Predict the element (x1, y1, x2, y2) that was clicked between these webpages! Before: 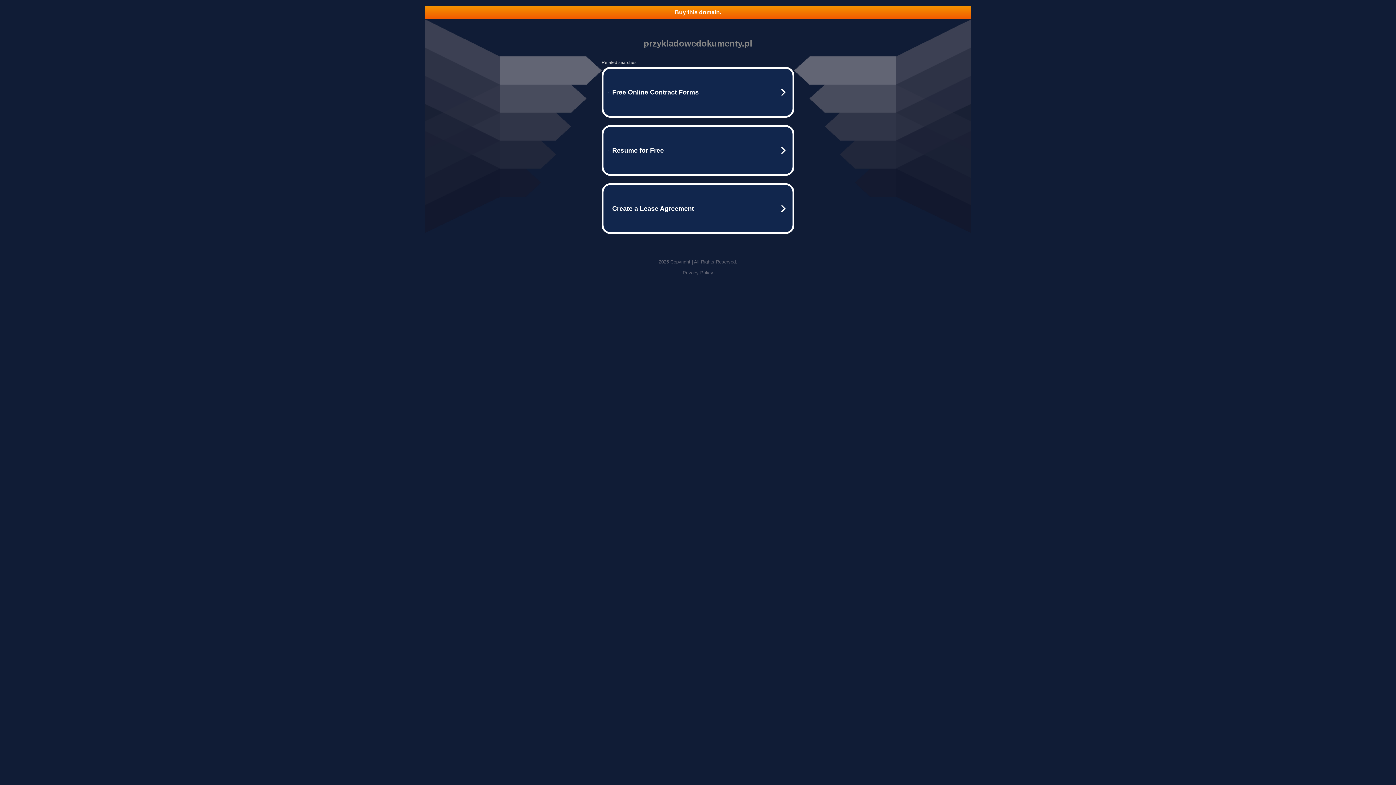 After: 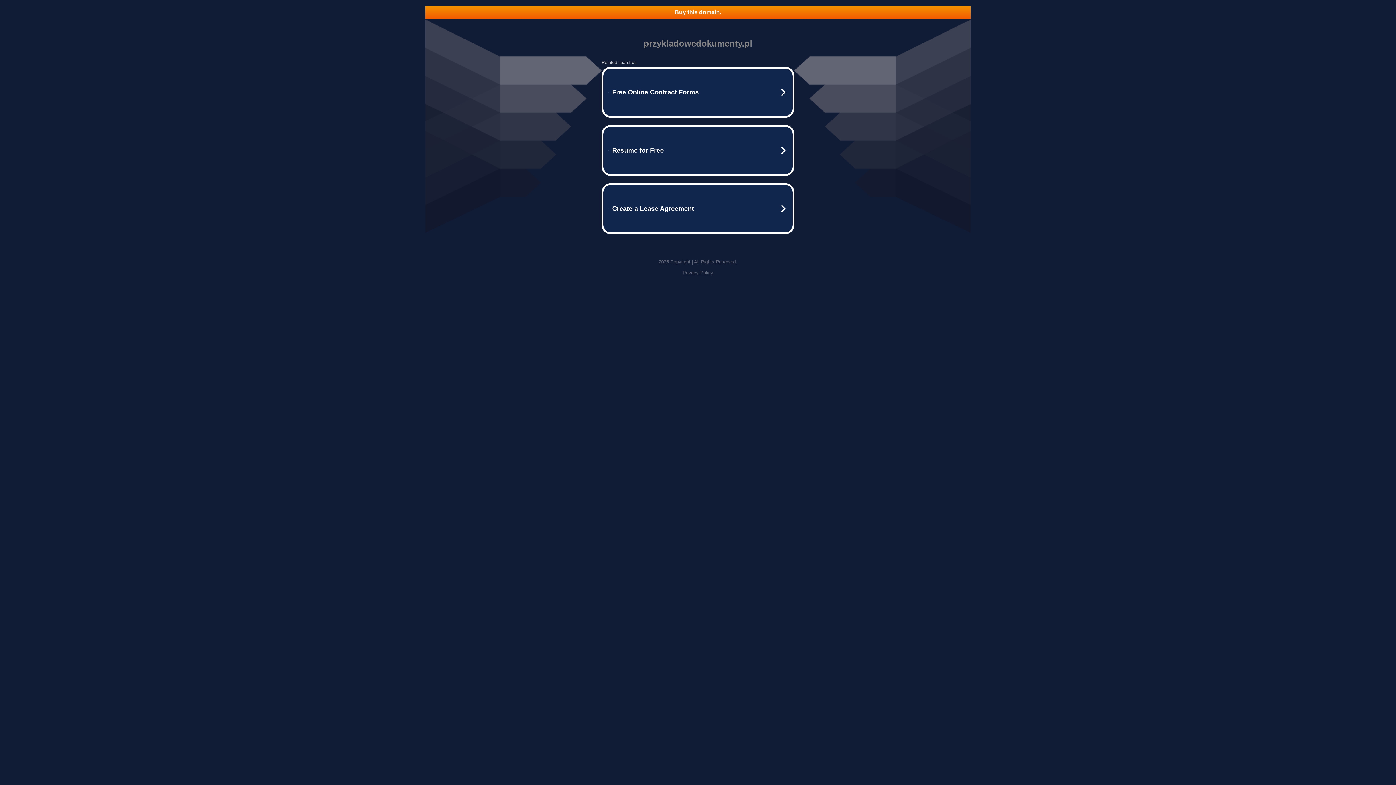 Action: bbox: (425, 5, 970, 18) label: Buy this domain.